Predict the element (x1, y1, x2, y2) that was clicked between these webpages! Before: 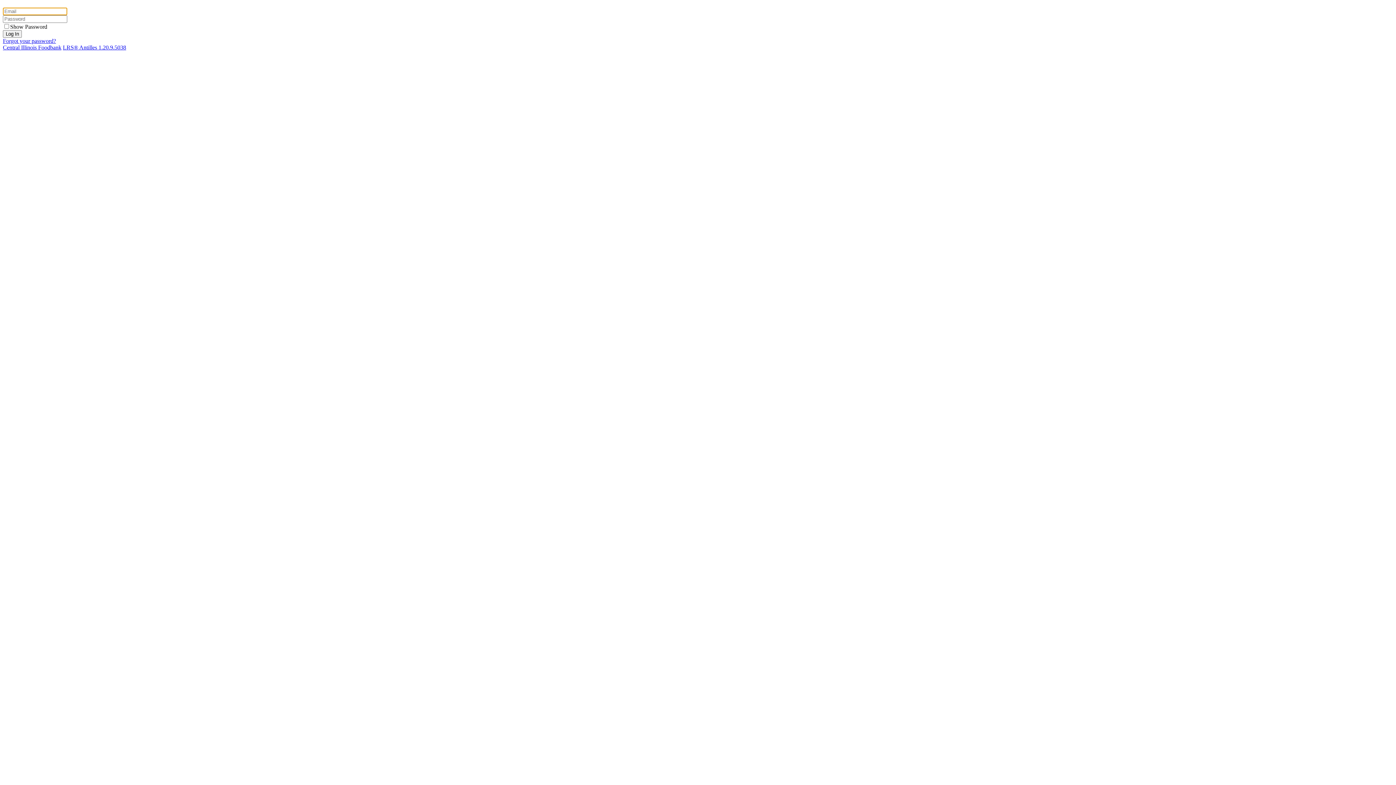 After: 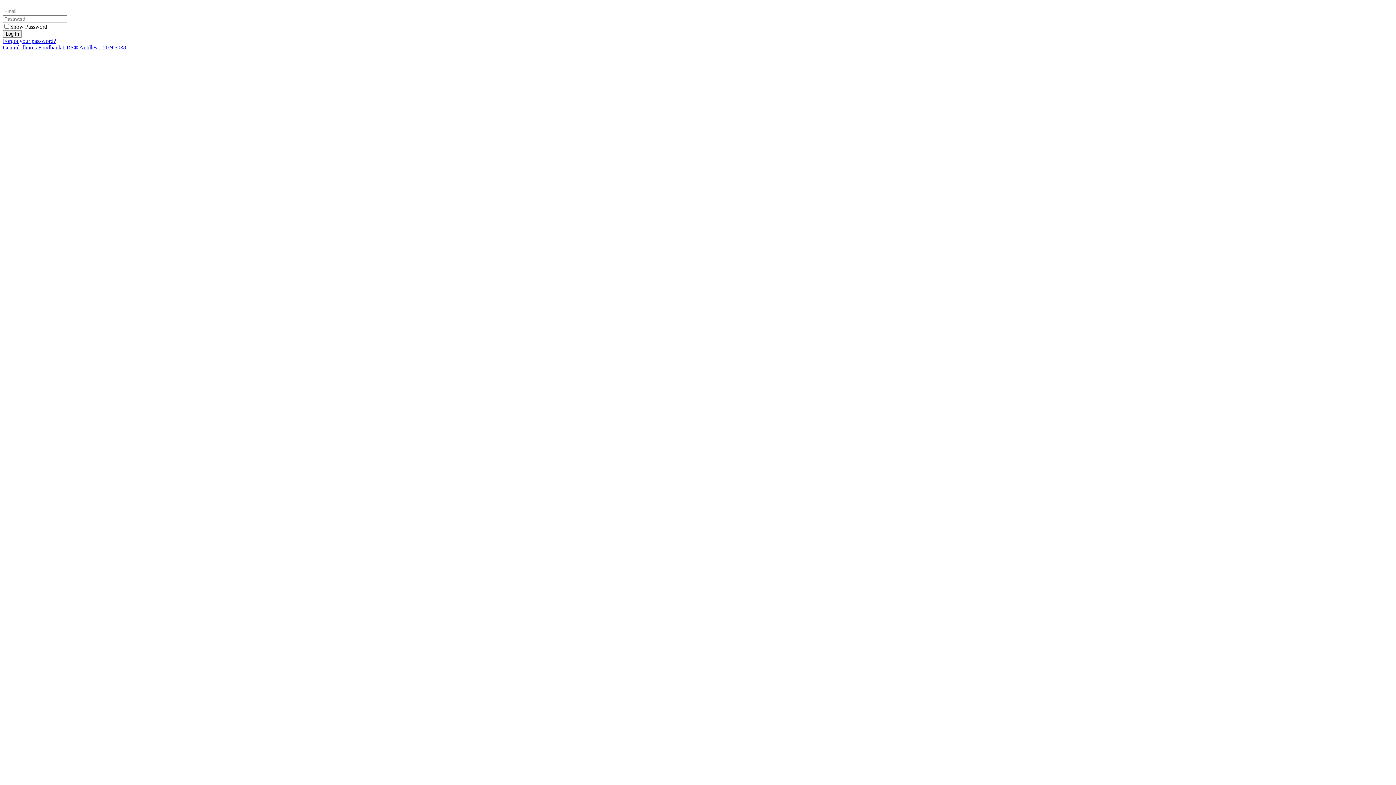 Action: bbox: (62, 44, 126, 50) label: LRS® Antilles 1.20.9.5038